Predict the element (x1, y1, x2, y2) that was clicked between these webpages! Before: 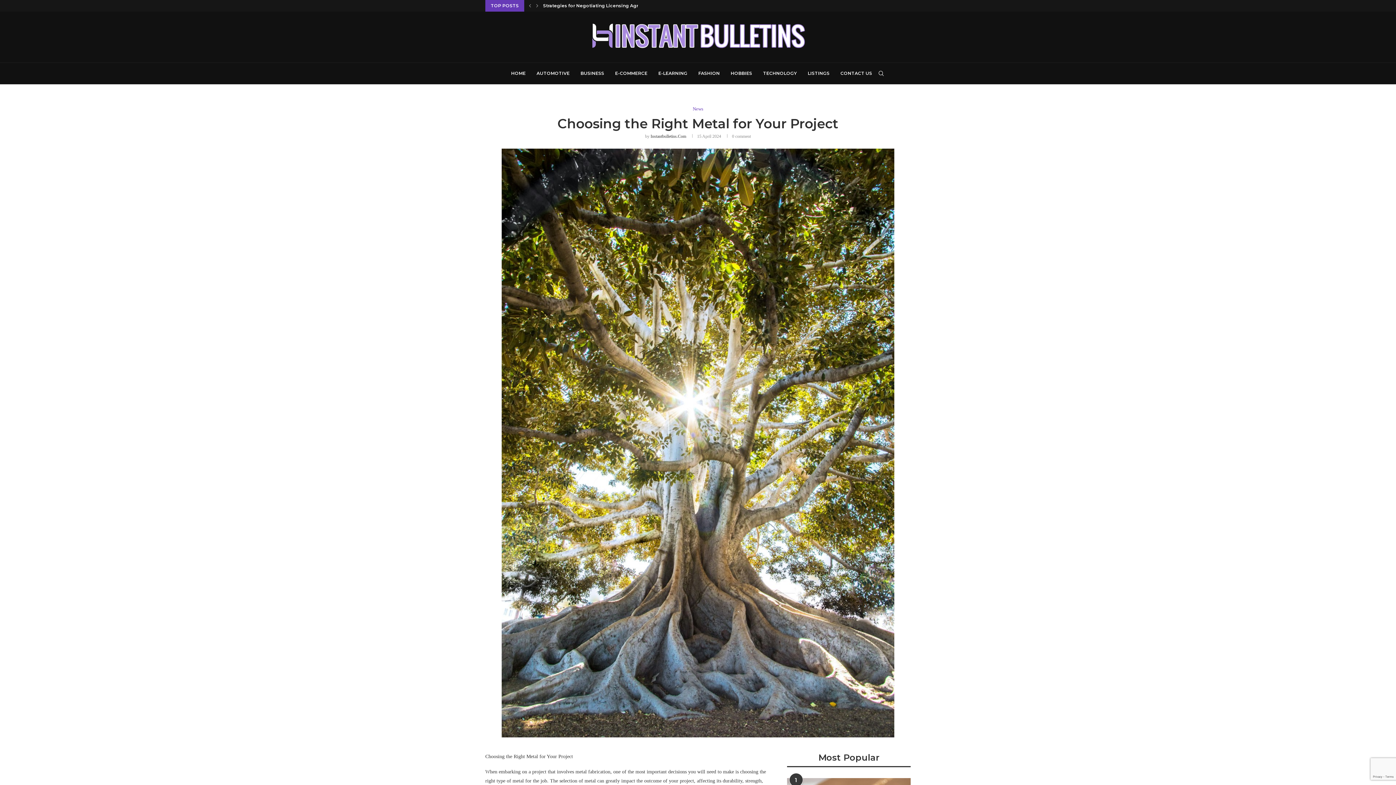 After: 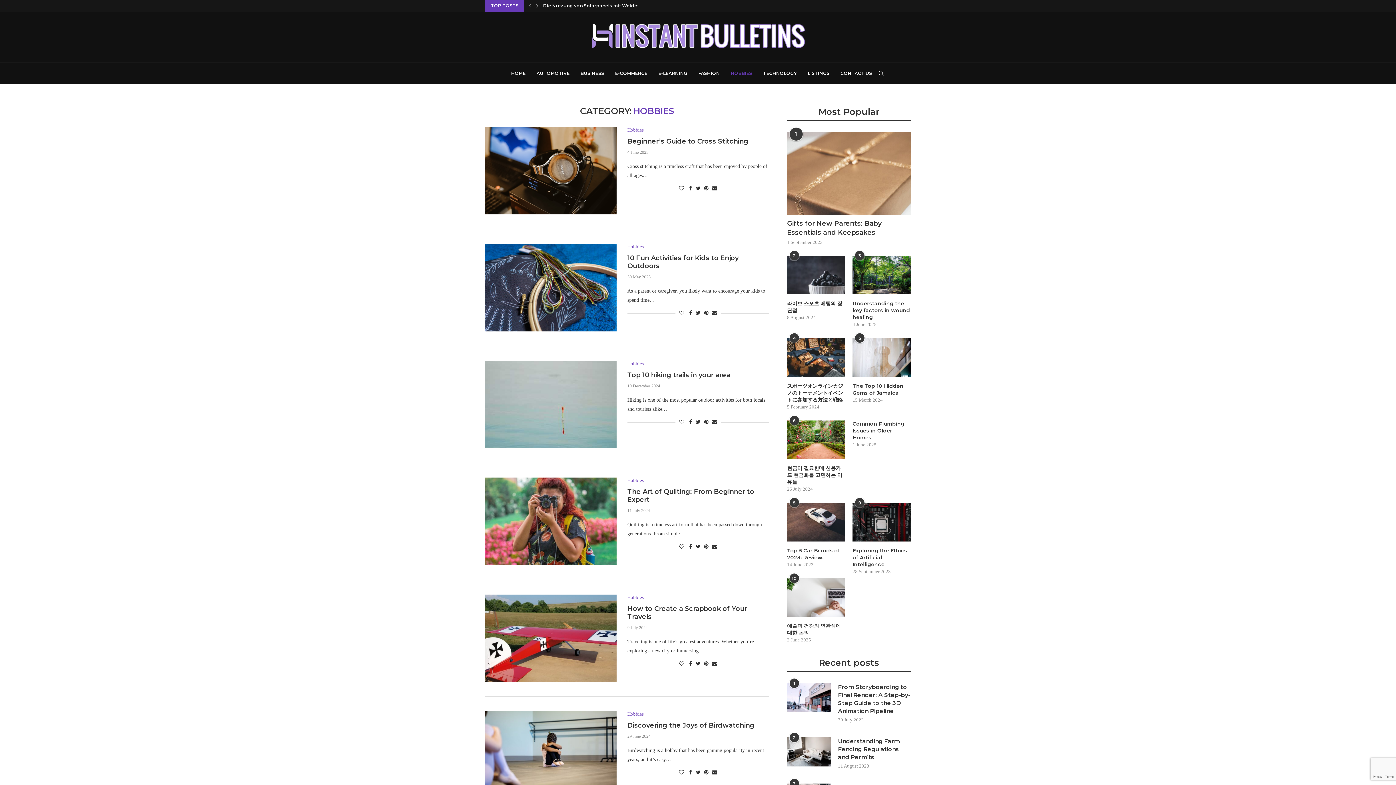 Action: label: HOBBIES bbox: (730, 62, 752, 84)